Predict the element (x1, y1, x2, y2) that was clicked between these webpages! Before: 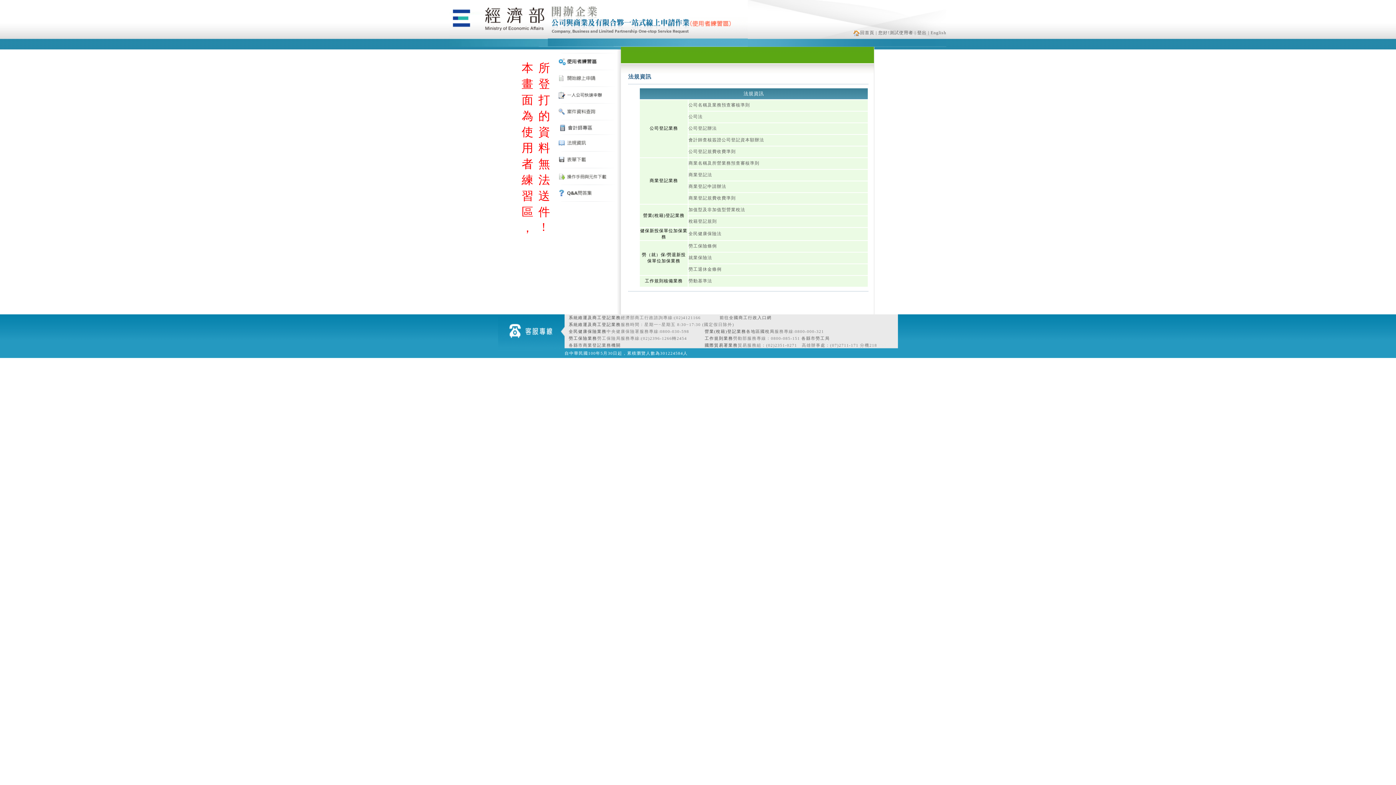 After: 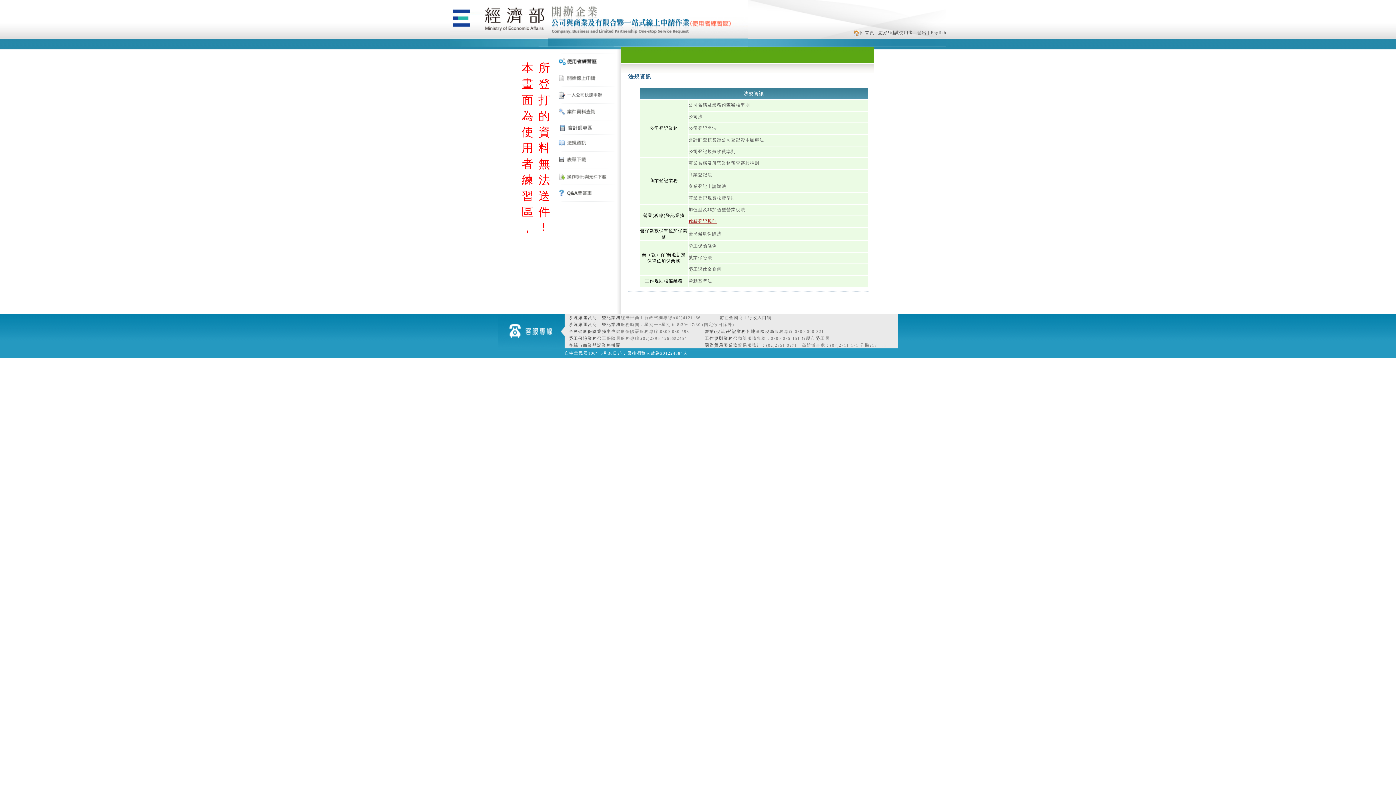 Action: label: 稅籍登記規則 bbox: (688, 218, 717, 224)